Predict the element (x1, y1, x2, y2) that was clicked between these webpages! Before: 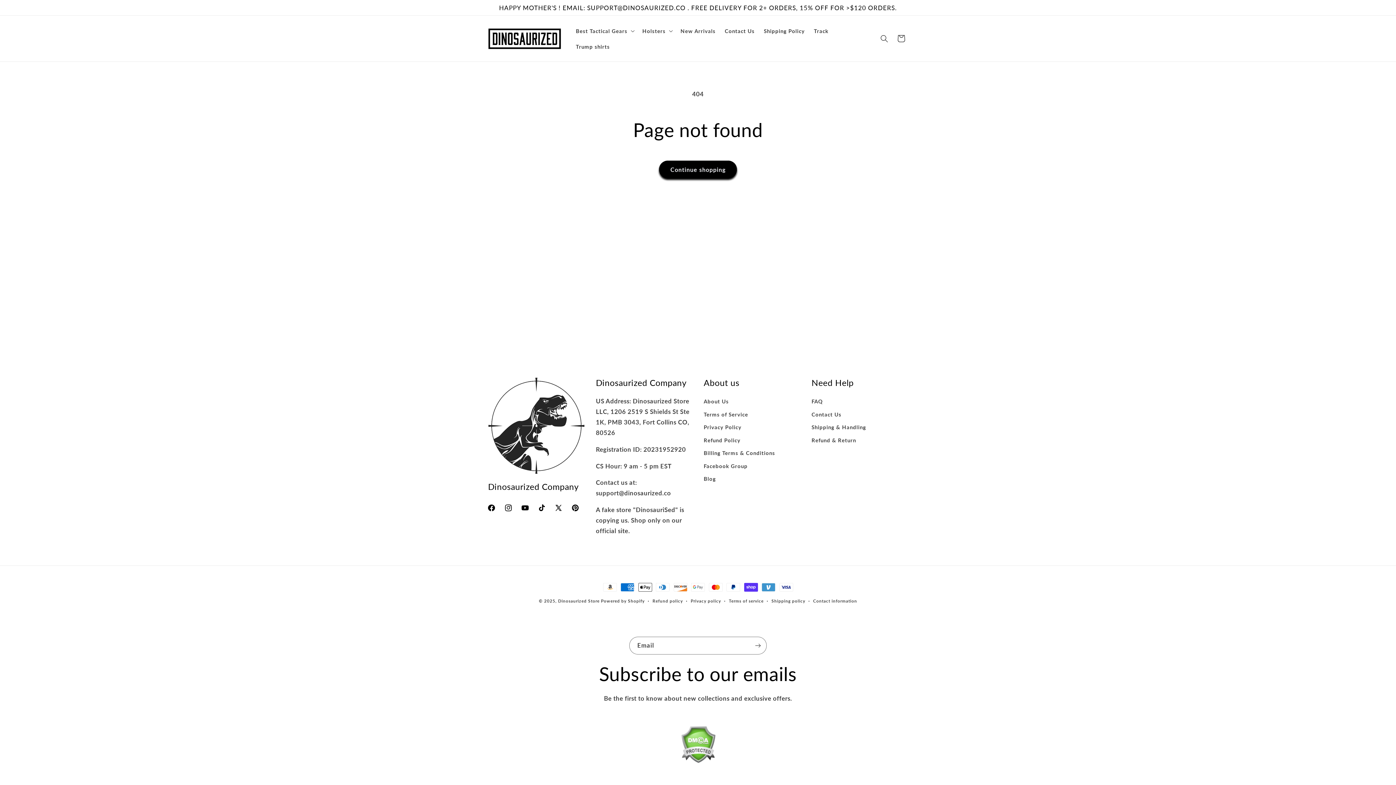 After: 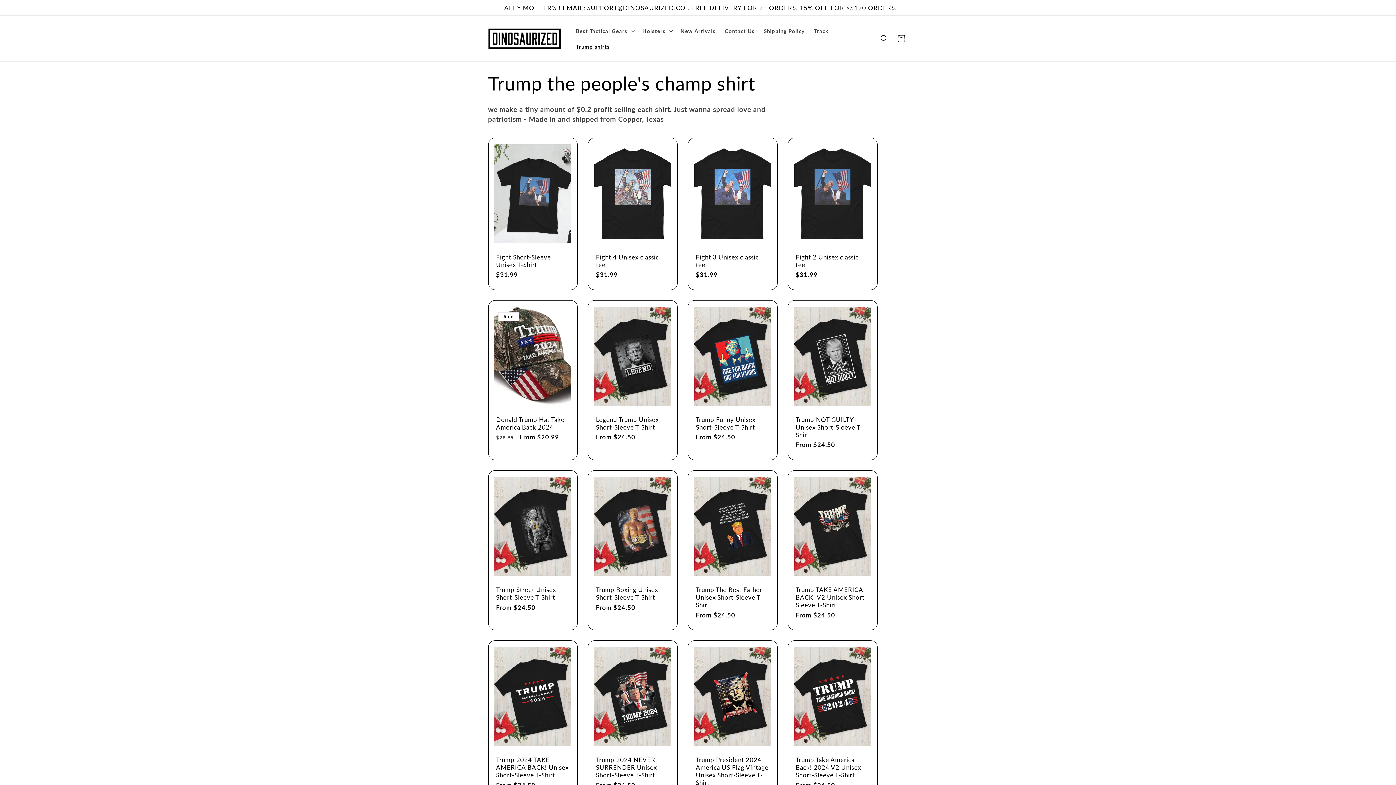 Action: label: Trump shirts bbox: (571, 38, 614, 54)